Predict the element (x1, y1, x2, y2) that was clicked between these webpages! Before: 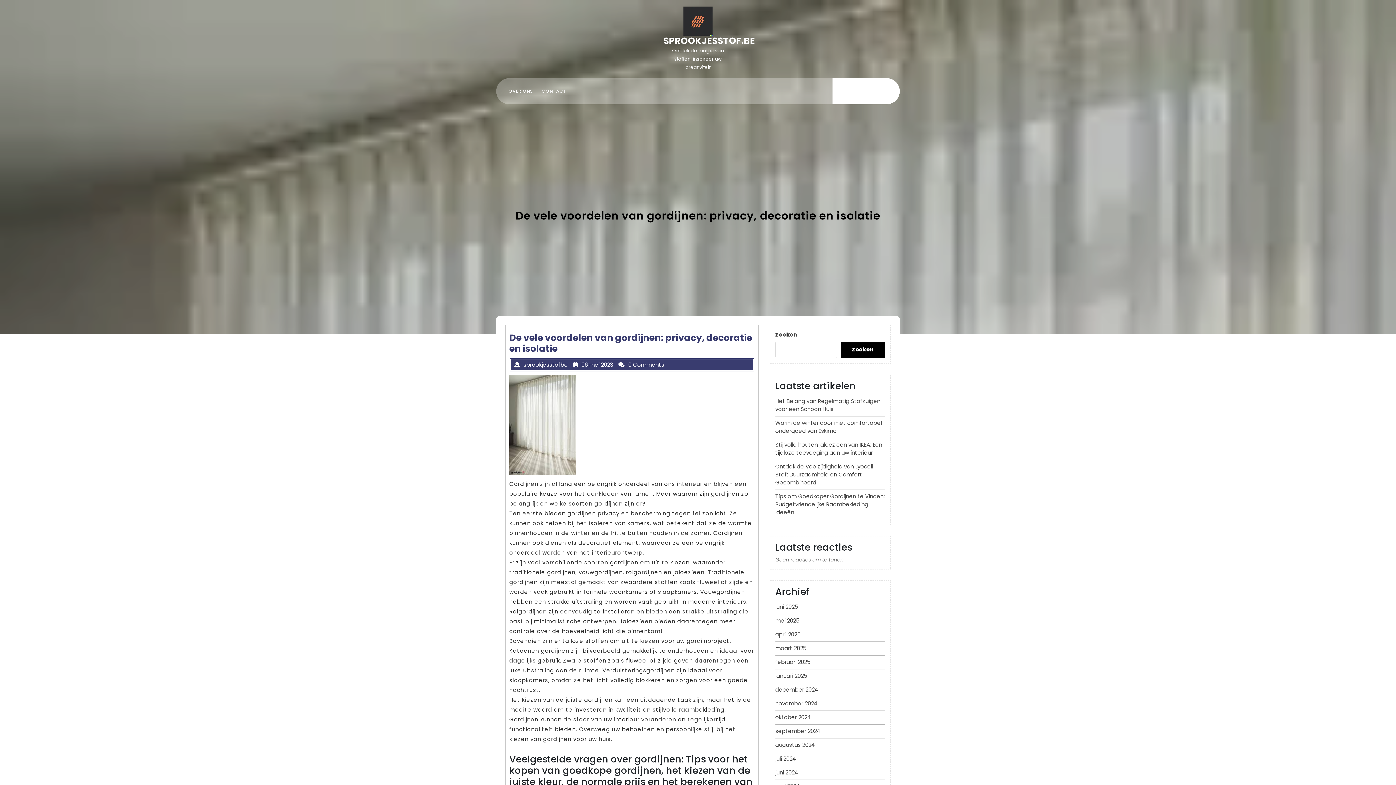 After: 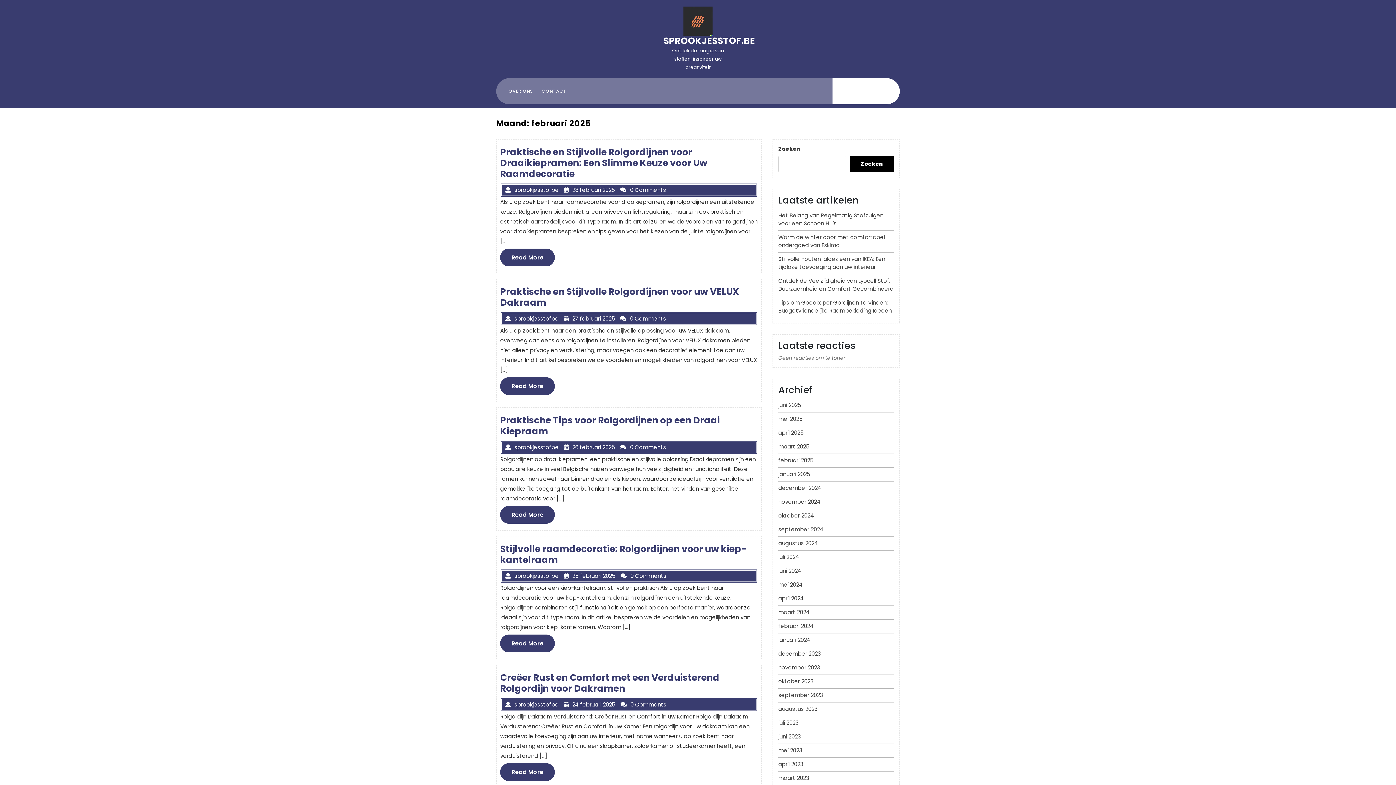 Action: bbox: (775, 658, 810, 666) label: februari 2025